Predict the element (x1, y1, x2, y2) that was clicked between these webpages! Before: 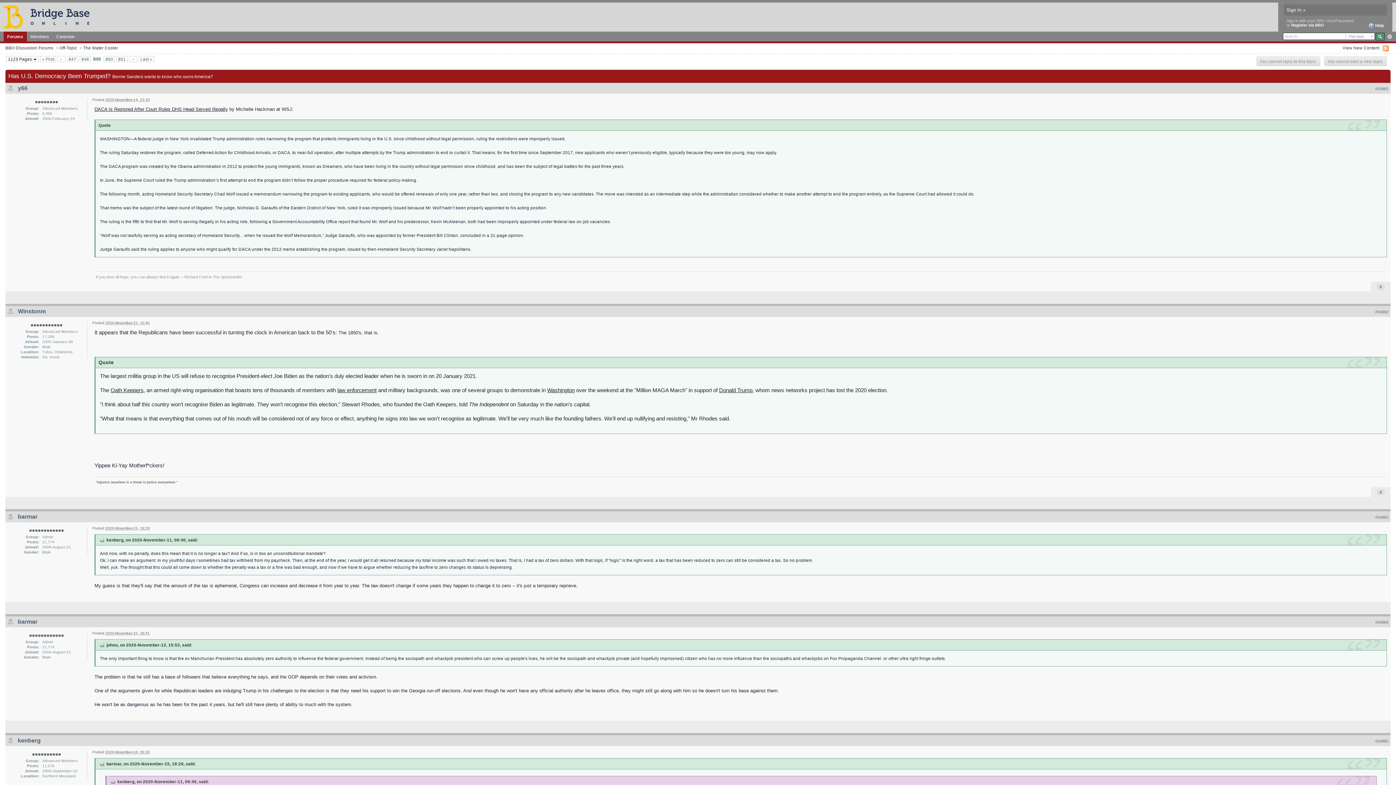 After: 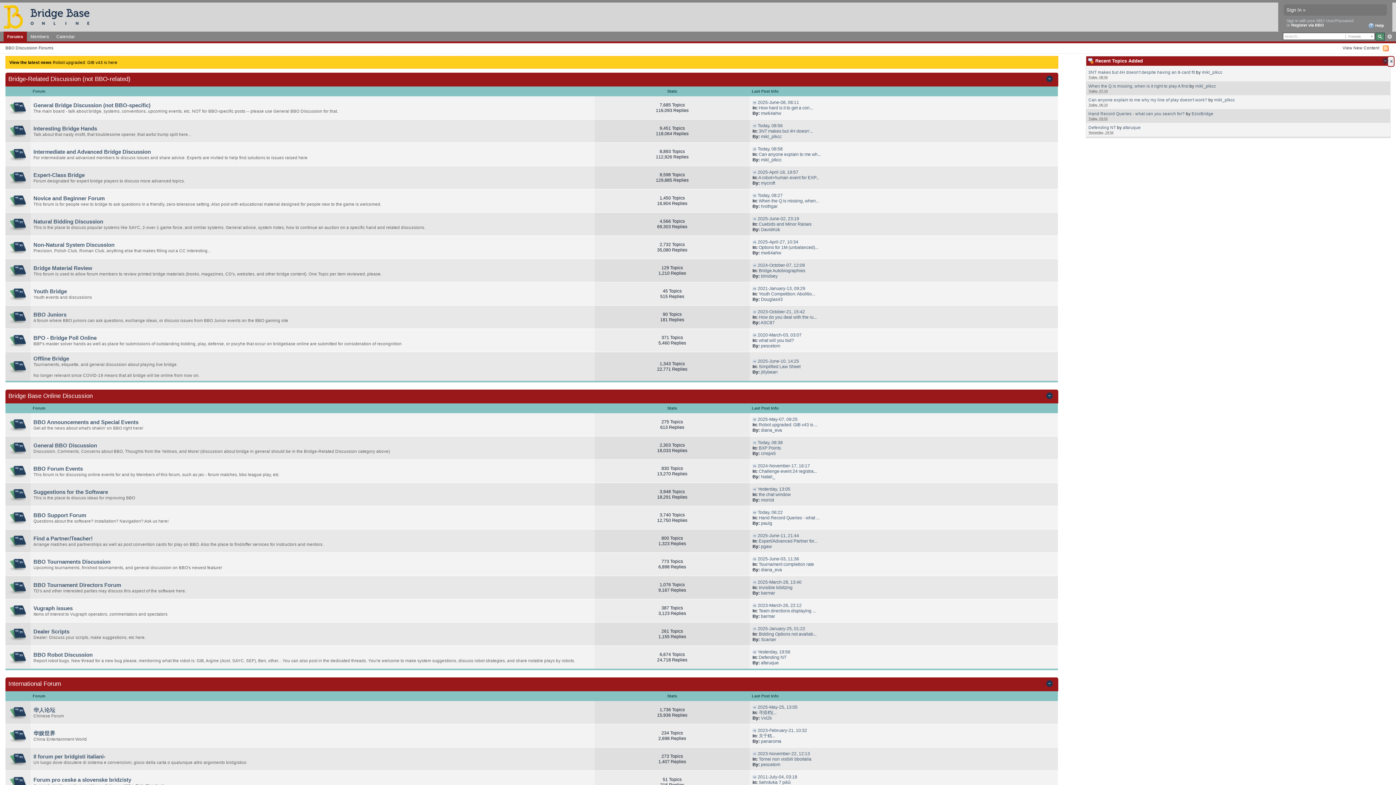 Action: bbox: (0, 13, 99, 19)